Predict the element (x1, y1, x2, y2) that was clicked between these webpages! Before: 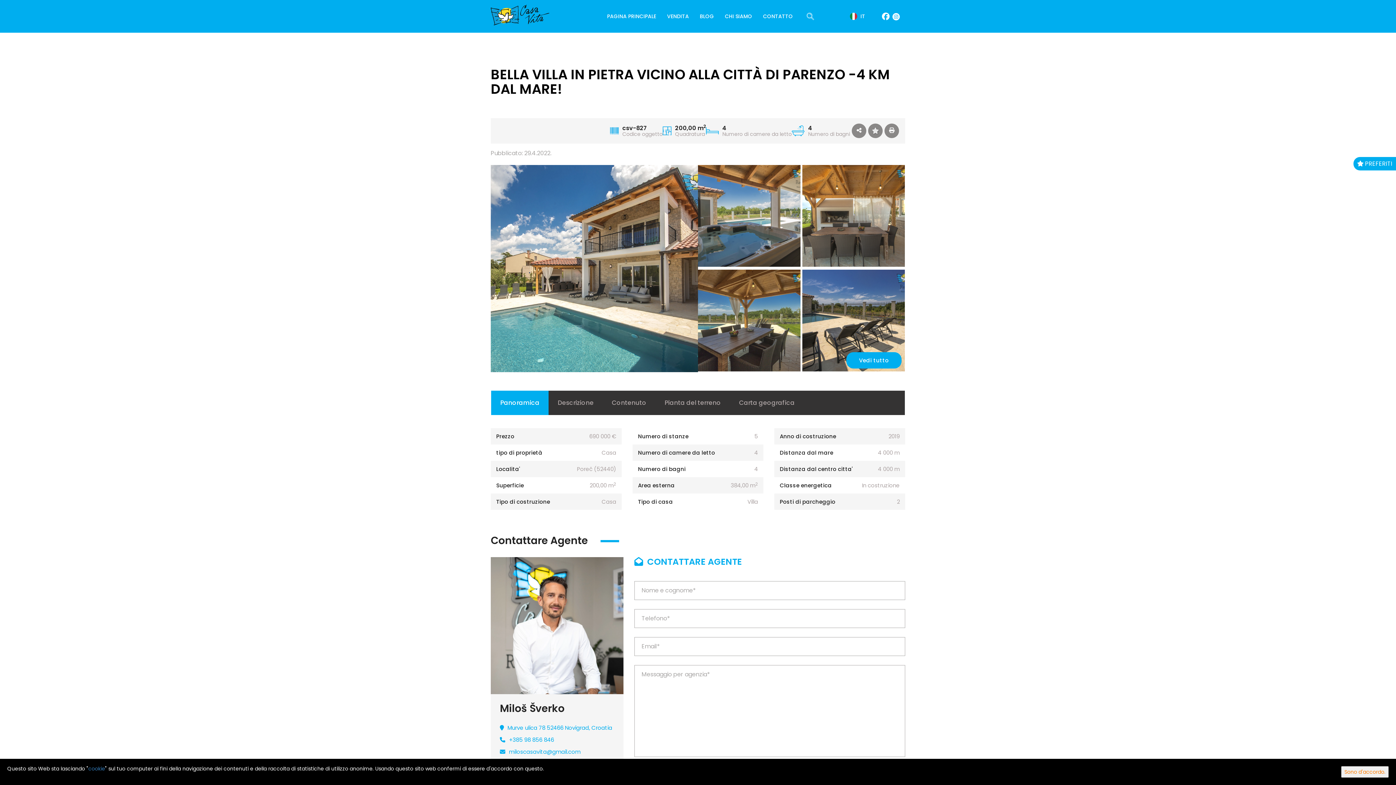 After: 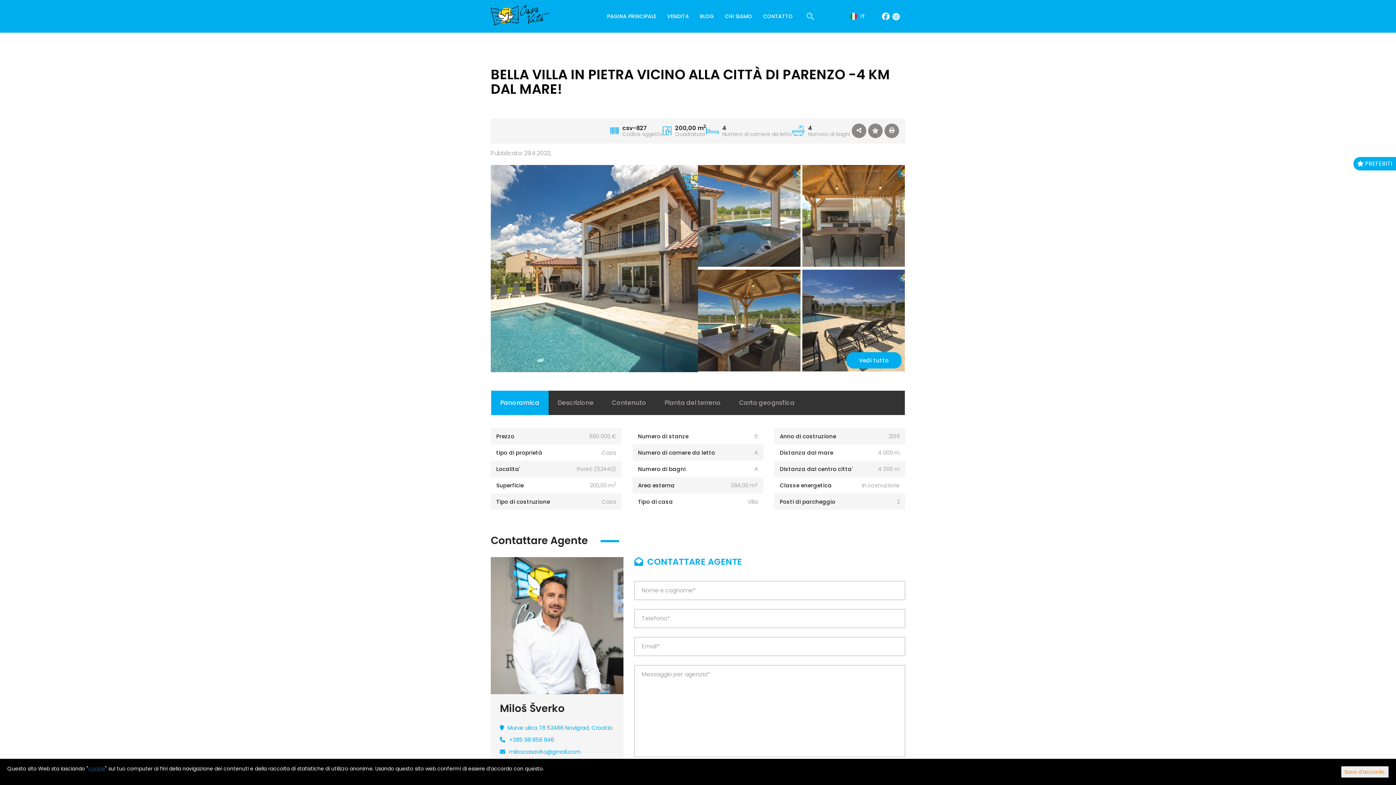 Action: bbox: (88, 765, 105, 772) label: cookie